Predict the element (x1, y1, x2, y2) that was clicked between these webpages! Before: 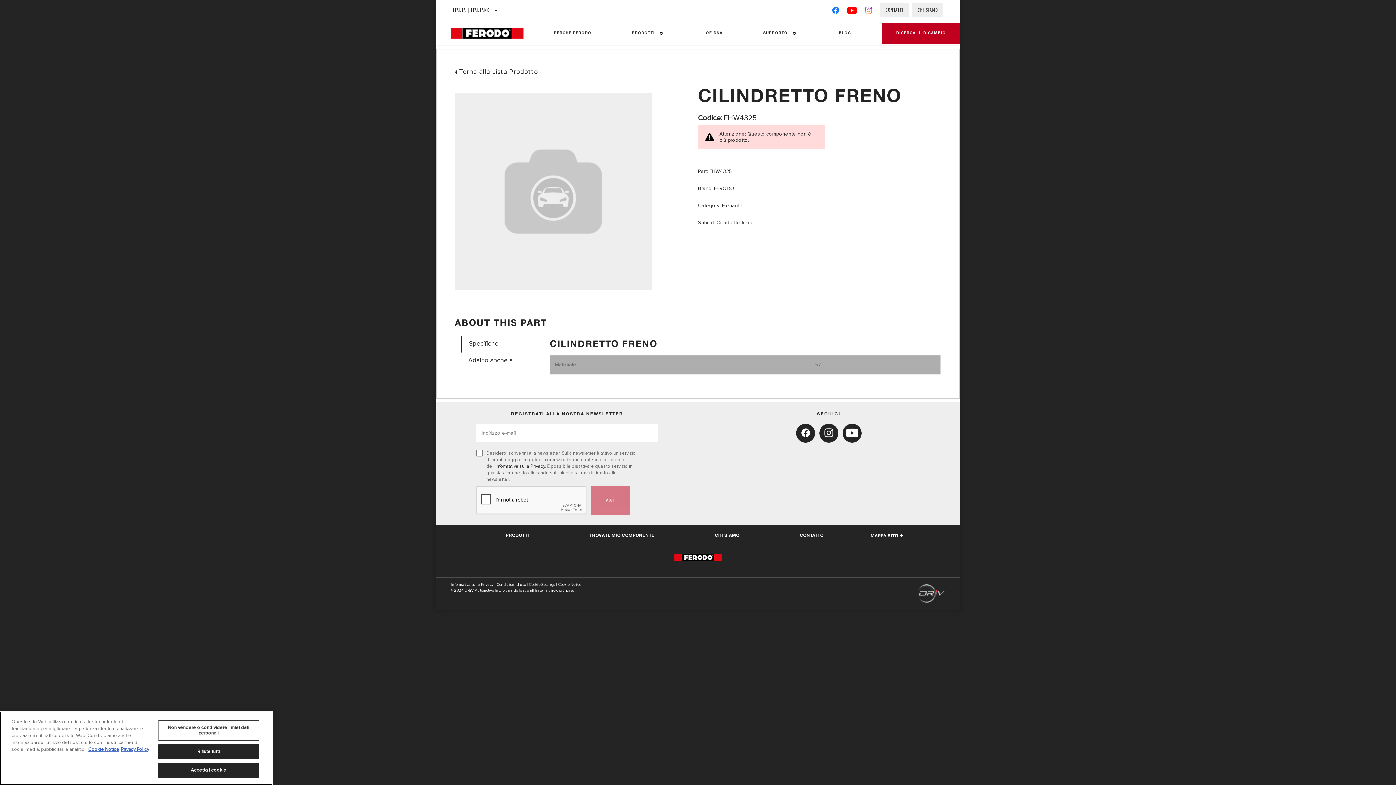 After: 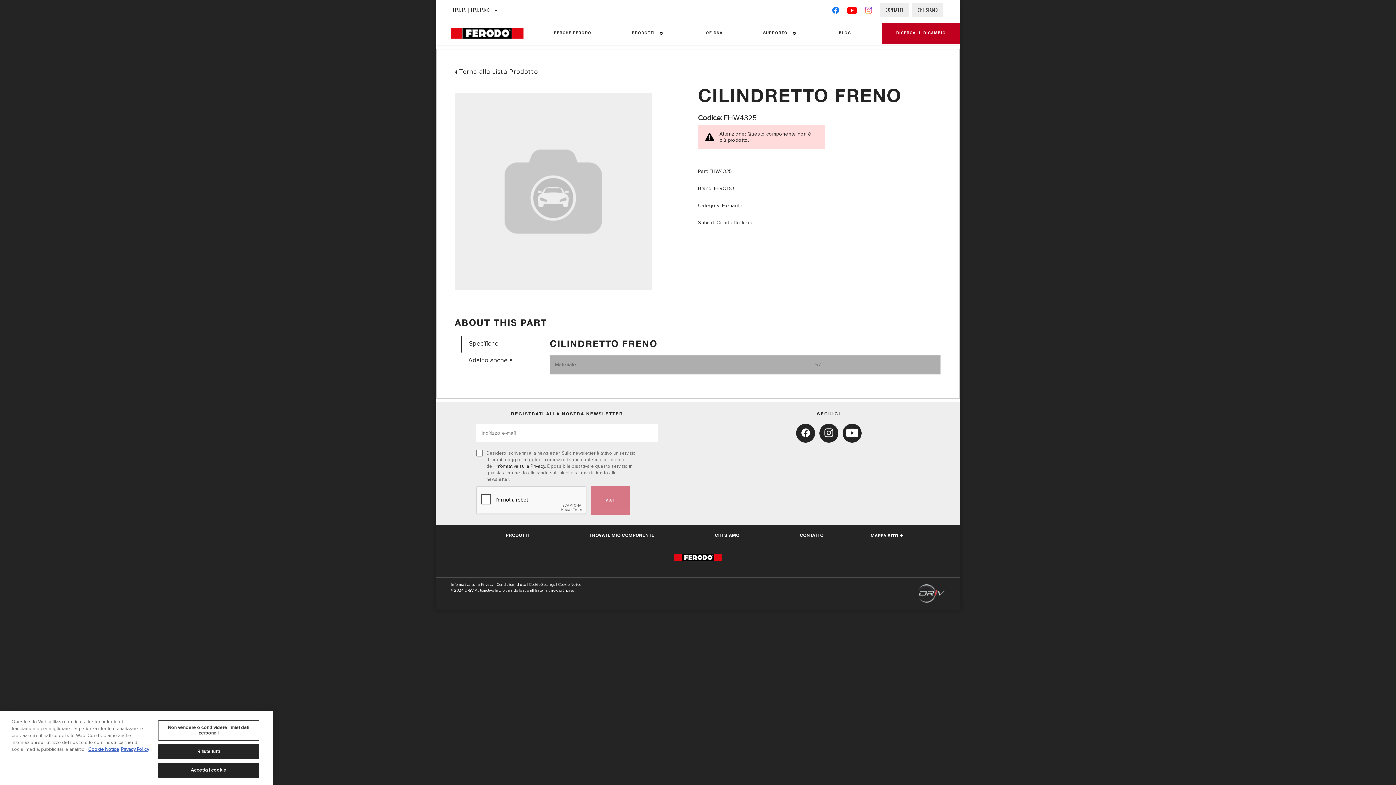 Action: bbox: (842, 424, 861, 442)